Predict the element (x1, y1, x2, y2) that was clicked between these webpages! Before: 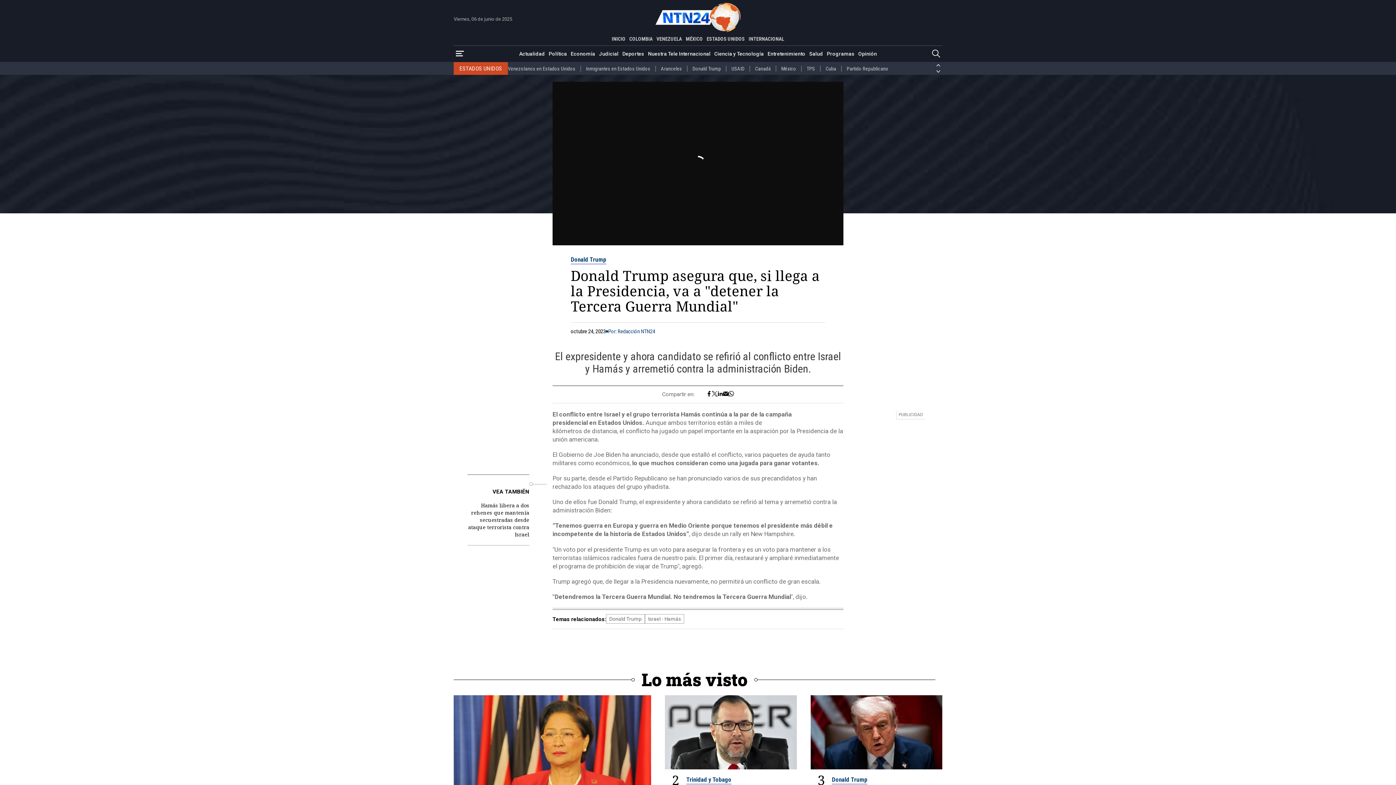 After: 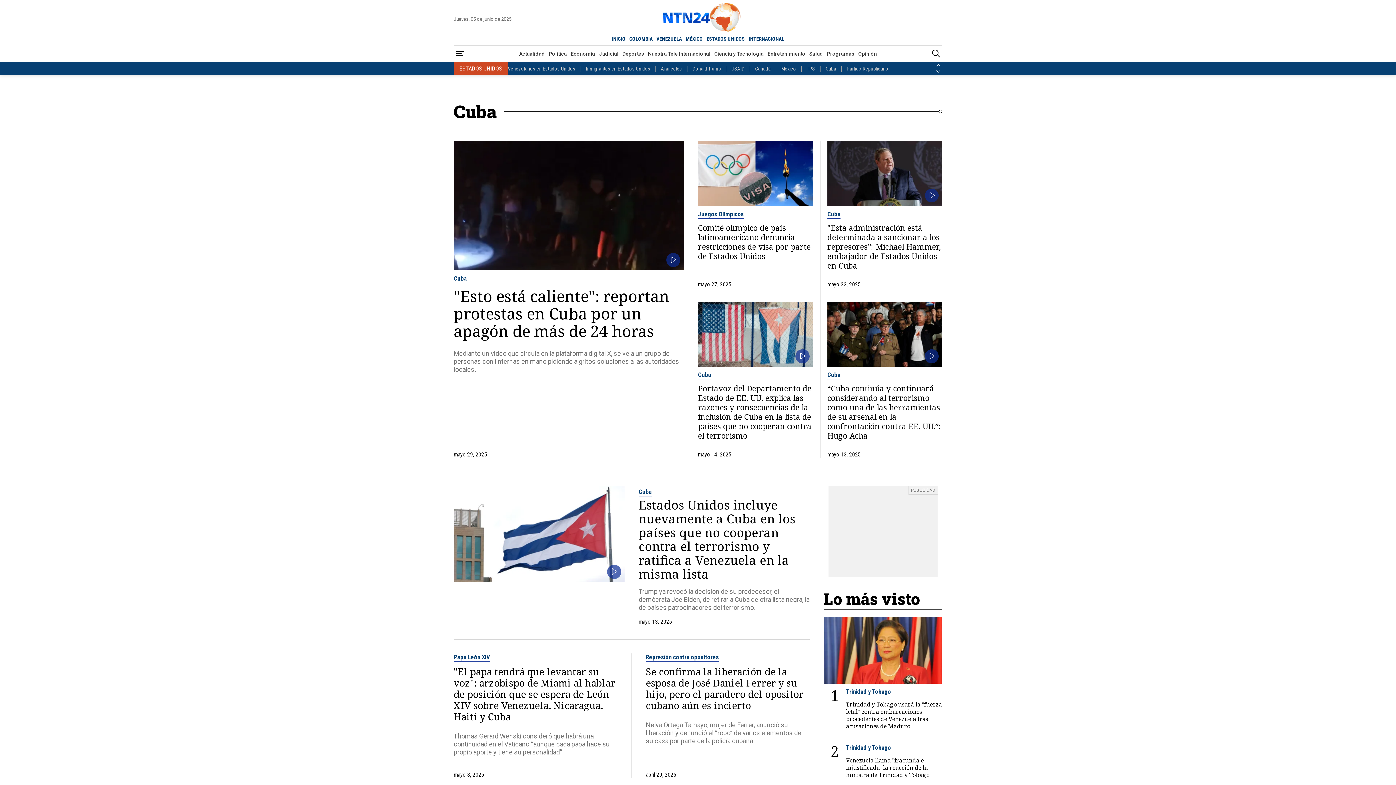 Action: label: Cuba bbox: (825, 65, 836, 71)